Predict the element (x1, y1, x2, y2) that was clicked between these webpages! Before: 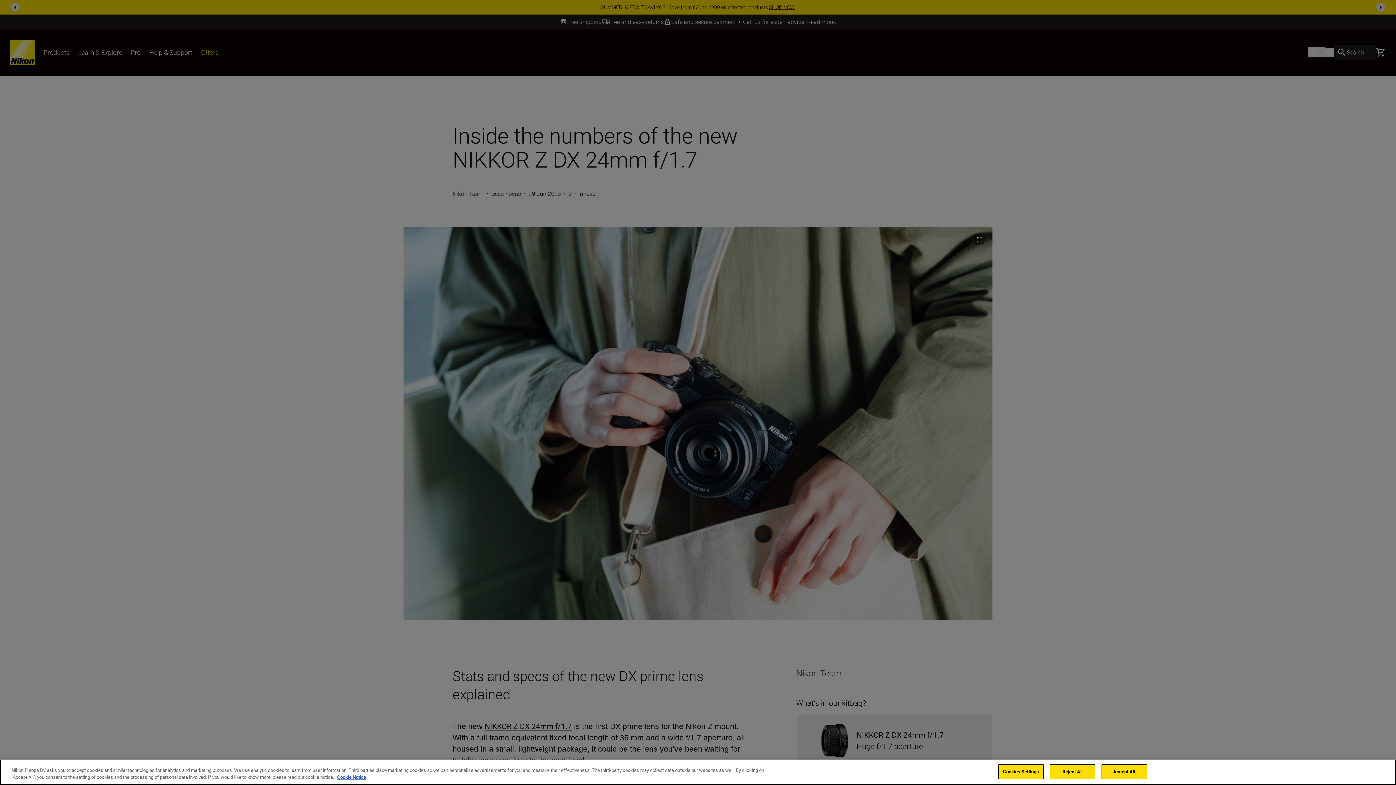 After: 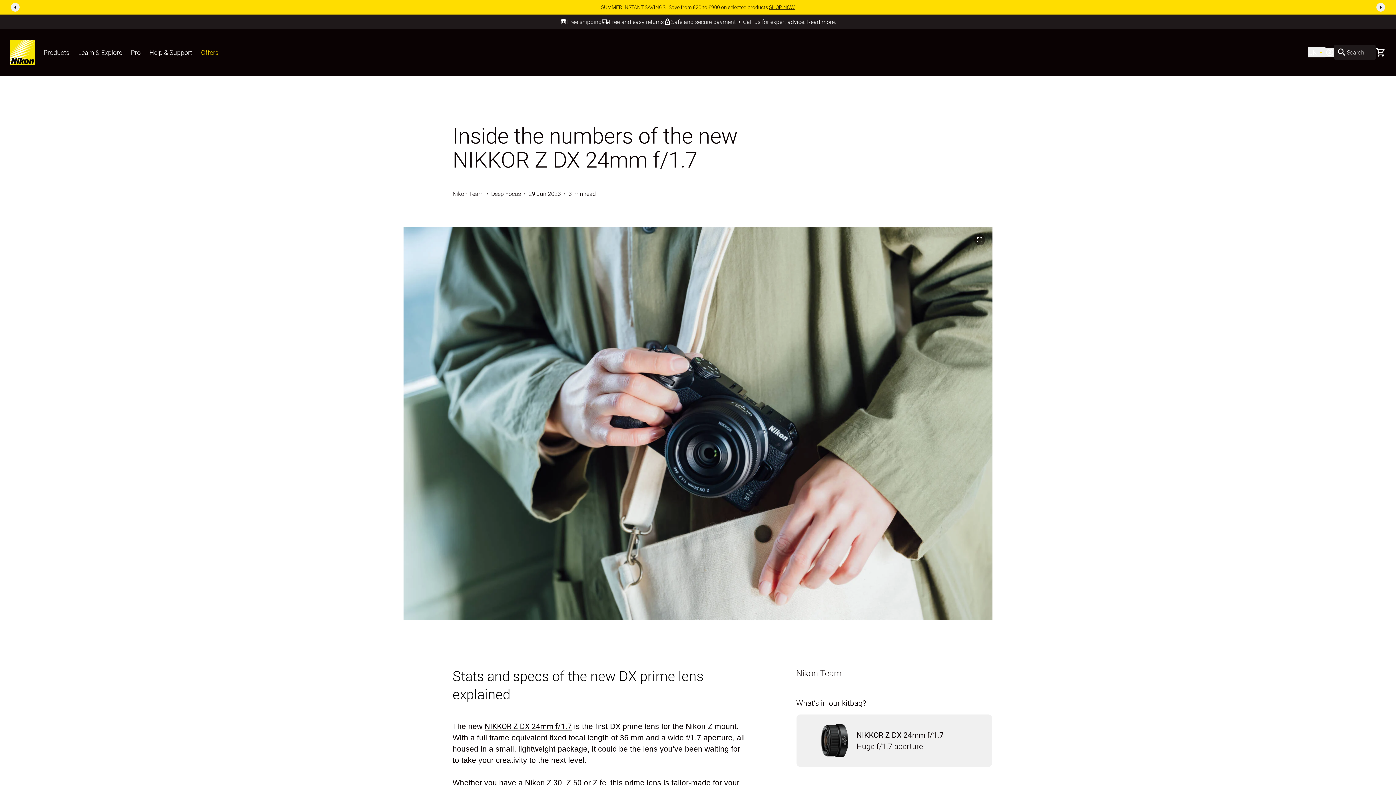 Action: bbox: (1101, 764, 1147, 779) label: Accept All